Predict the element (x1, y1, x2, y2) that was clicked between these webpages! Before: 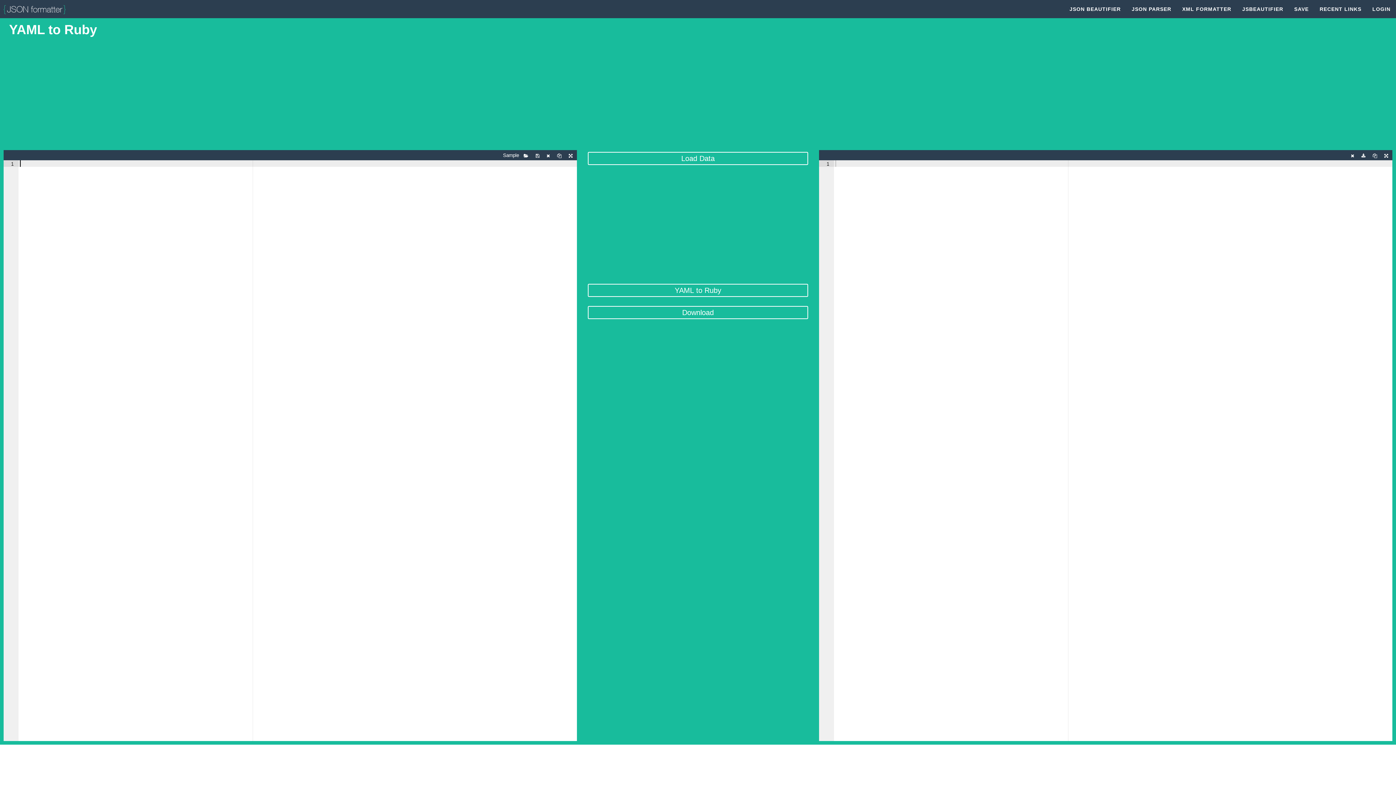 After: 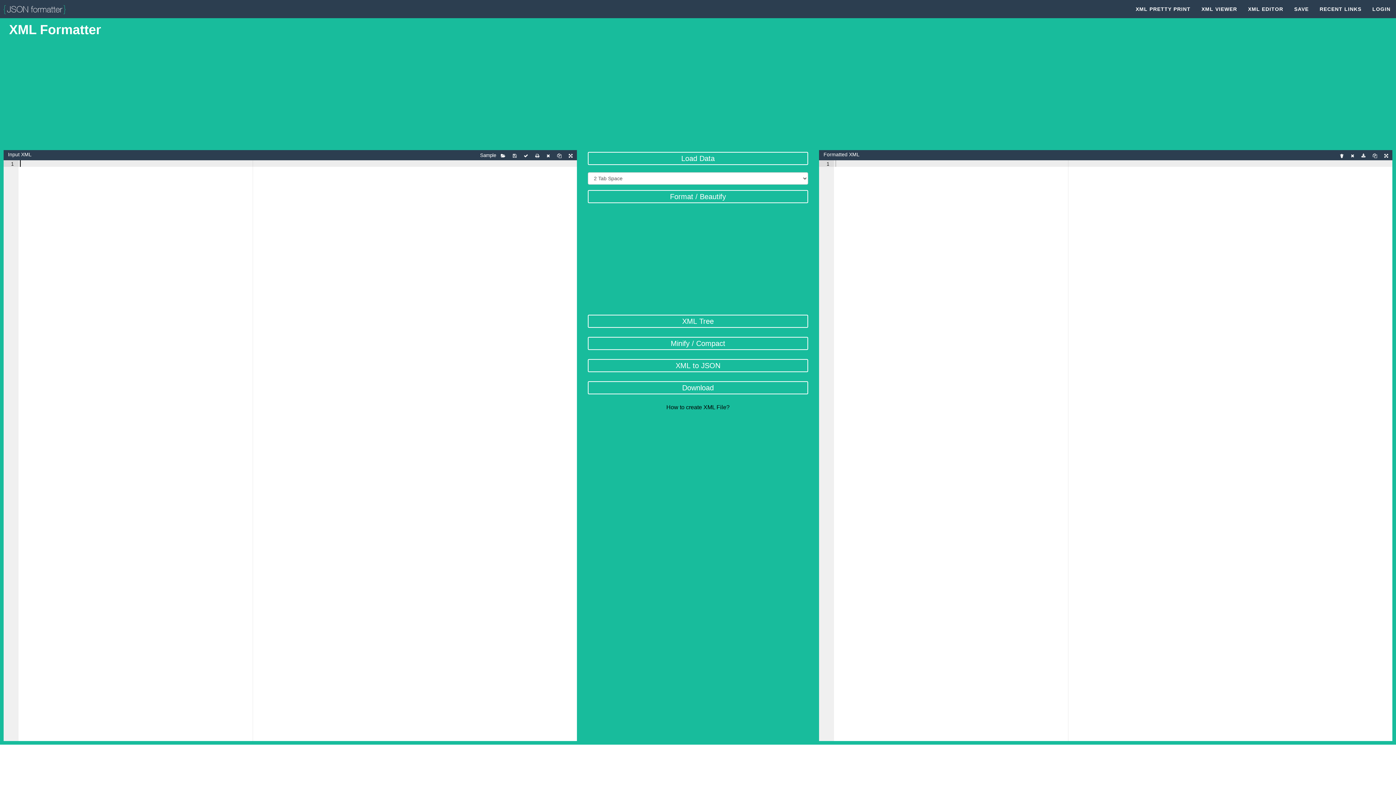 Action: label: XML FORMATTER bbox: (1177, 0, 1237, 18)